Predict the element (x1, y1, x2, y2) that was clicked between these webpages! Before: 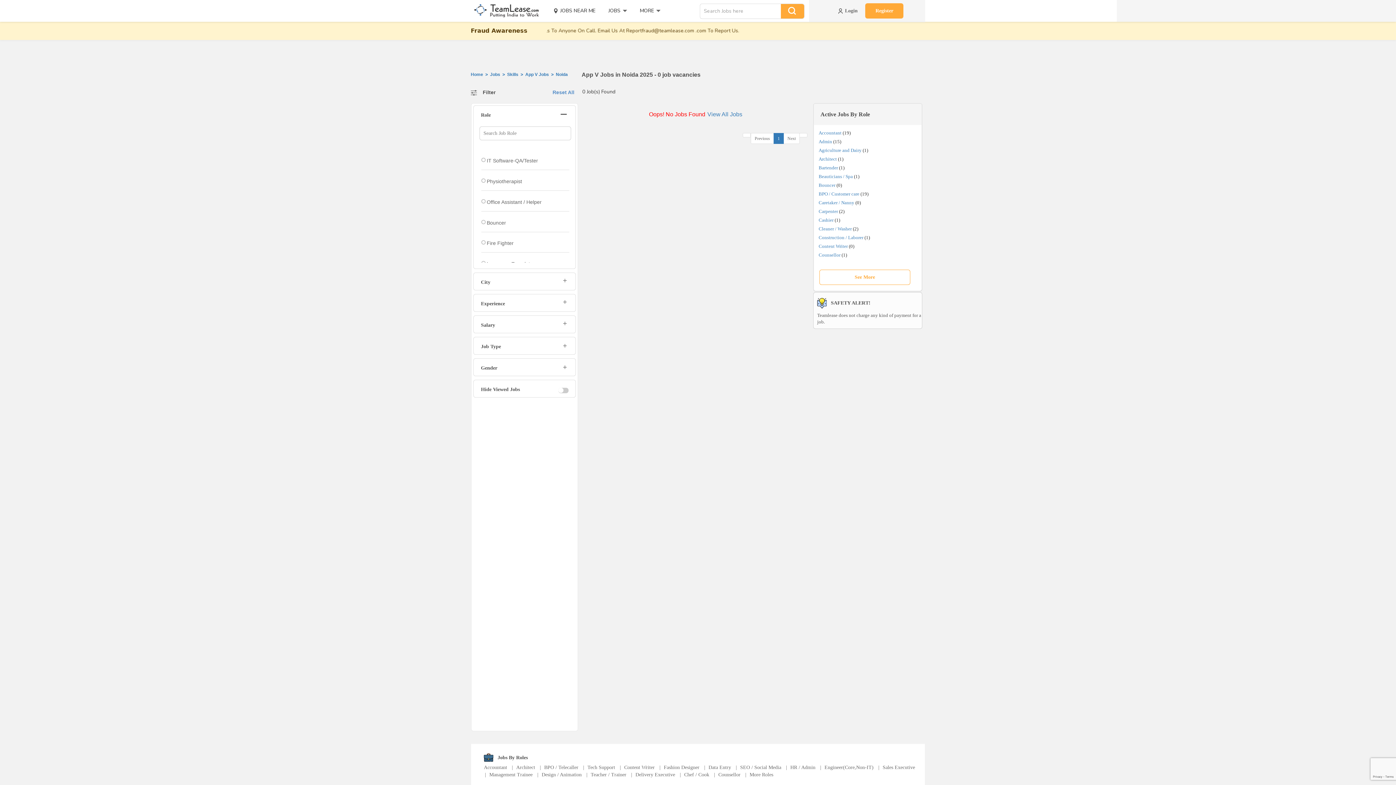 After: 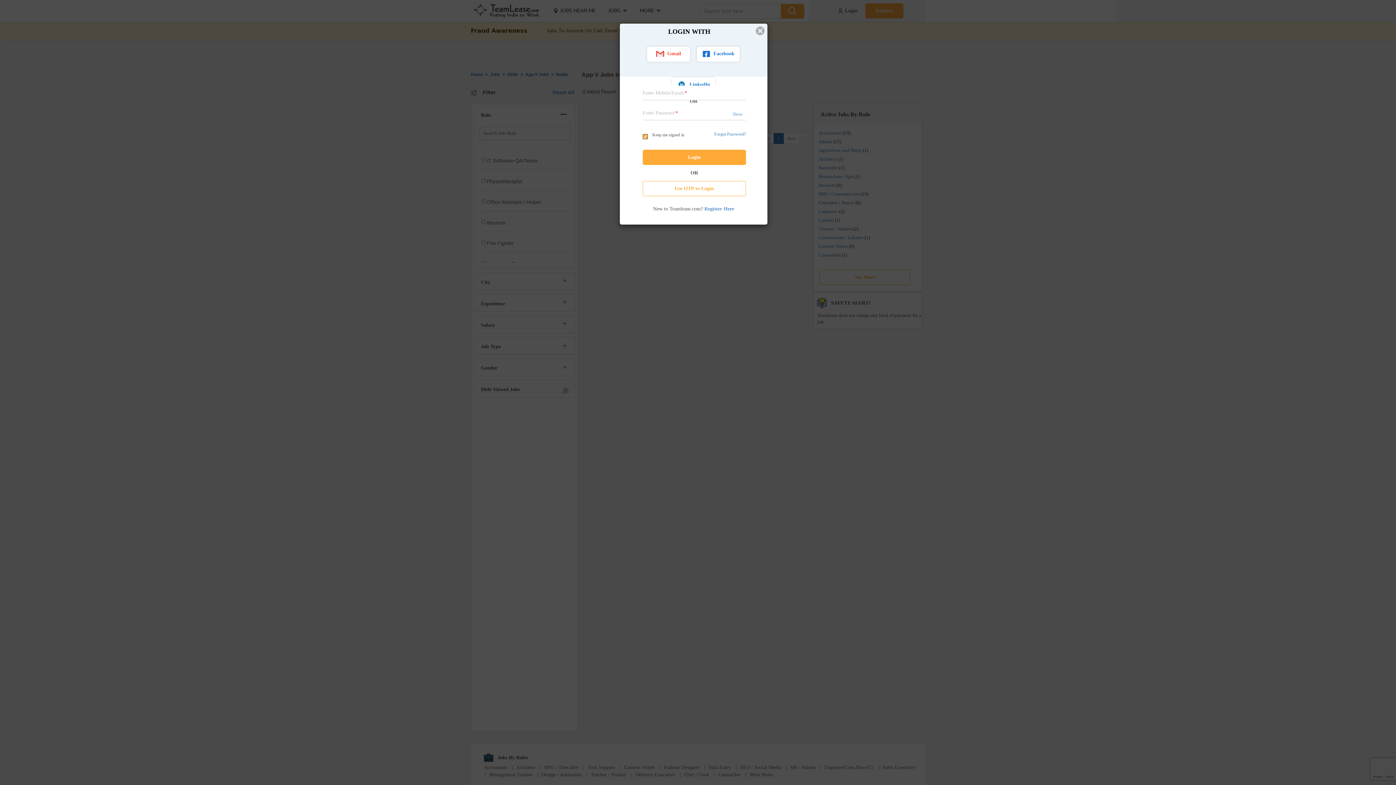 Action: label: Login bbox: (838, 7, 857, 14)